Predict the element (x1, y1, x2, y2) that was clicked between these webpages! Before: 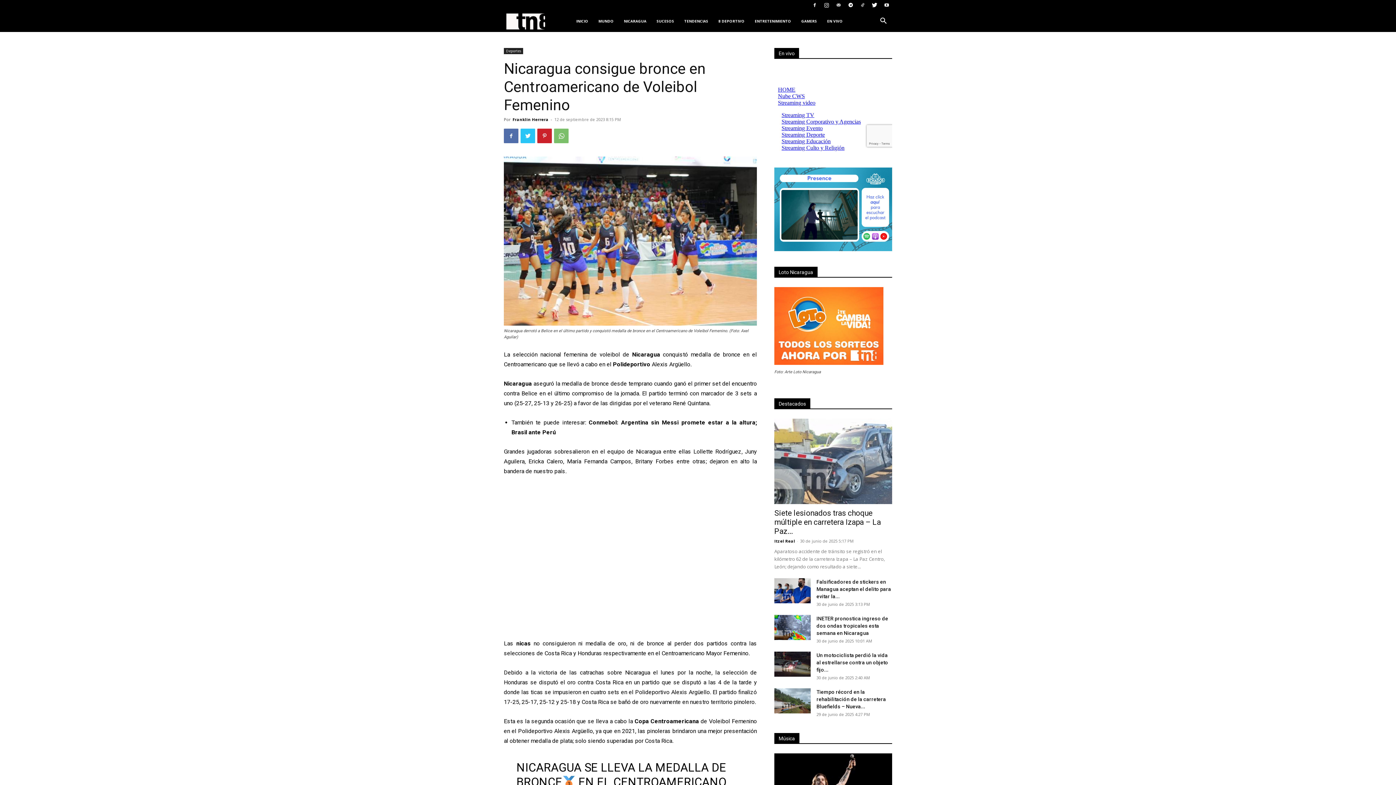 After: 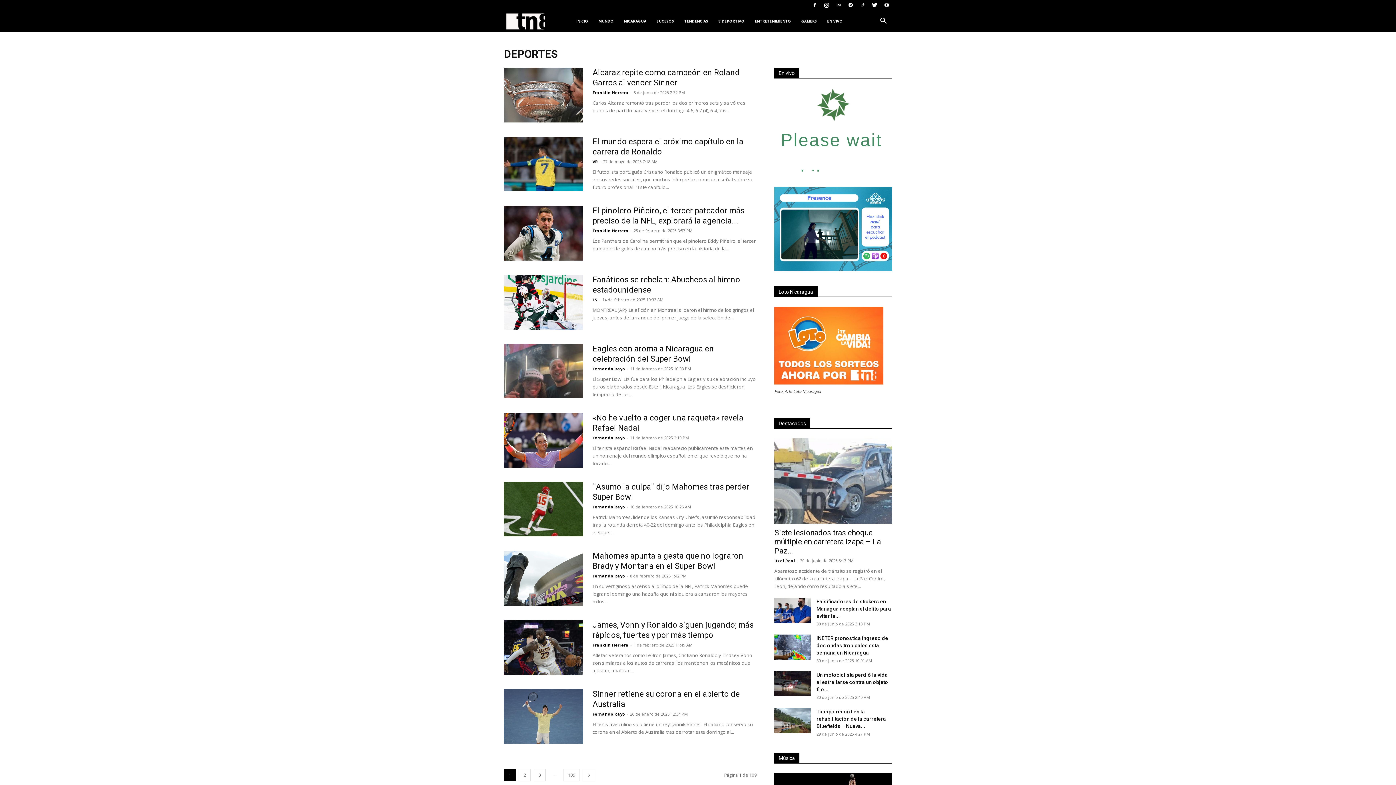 Action: bbox: (504, 48, 523, 54) label: Deportes